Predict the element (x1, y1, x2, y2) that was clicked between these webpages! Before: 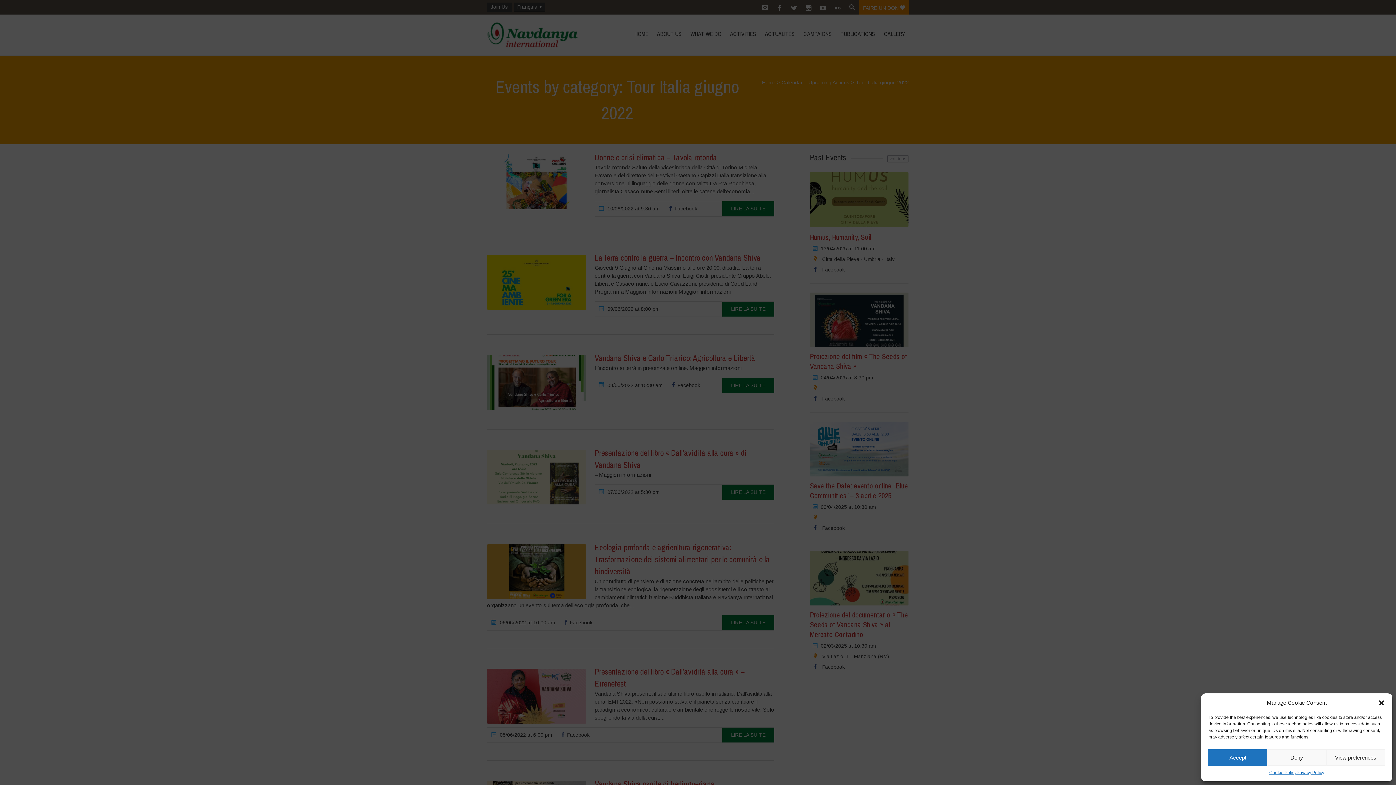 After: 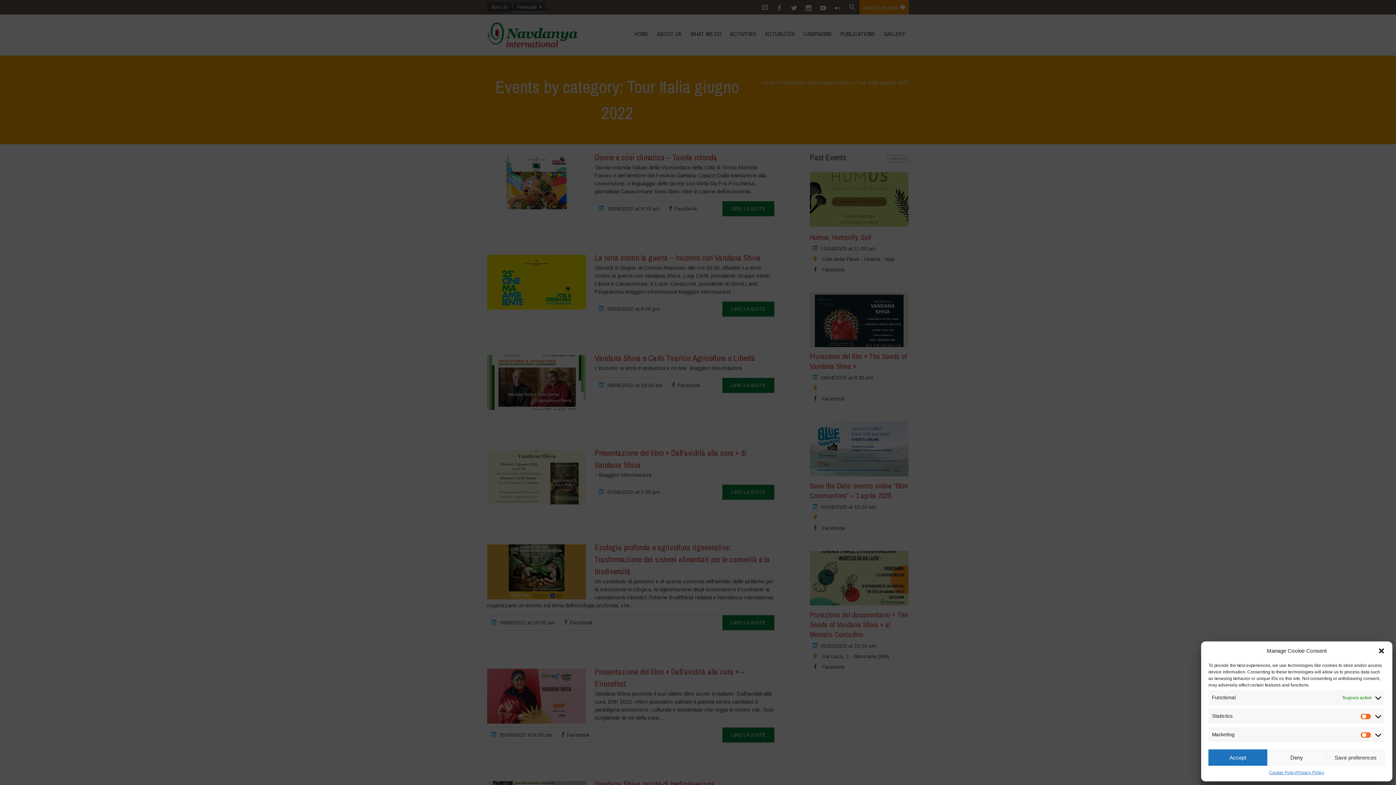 Action: label: View preferences bbox: (1326, 749, 1385, 766)